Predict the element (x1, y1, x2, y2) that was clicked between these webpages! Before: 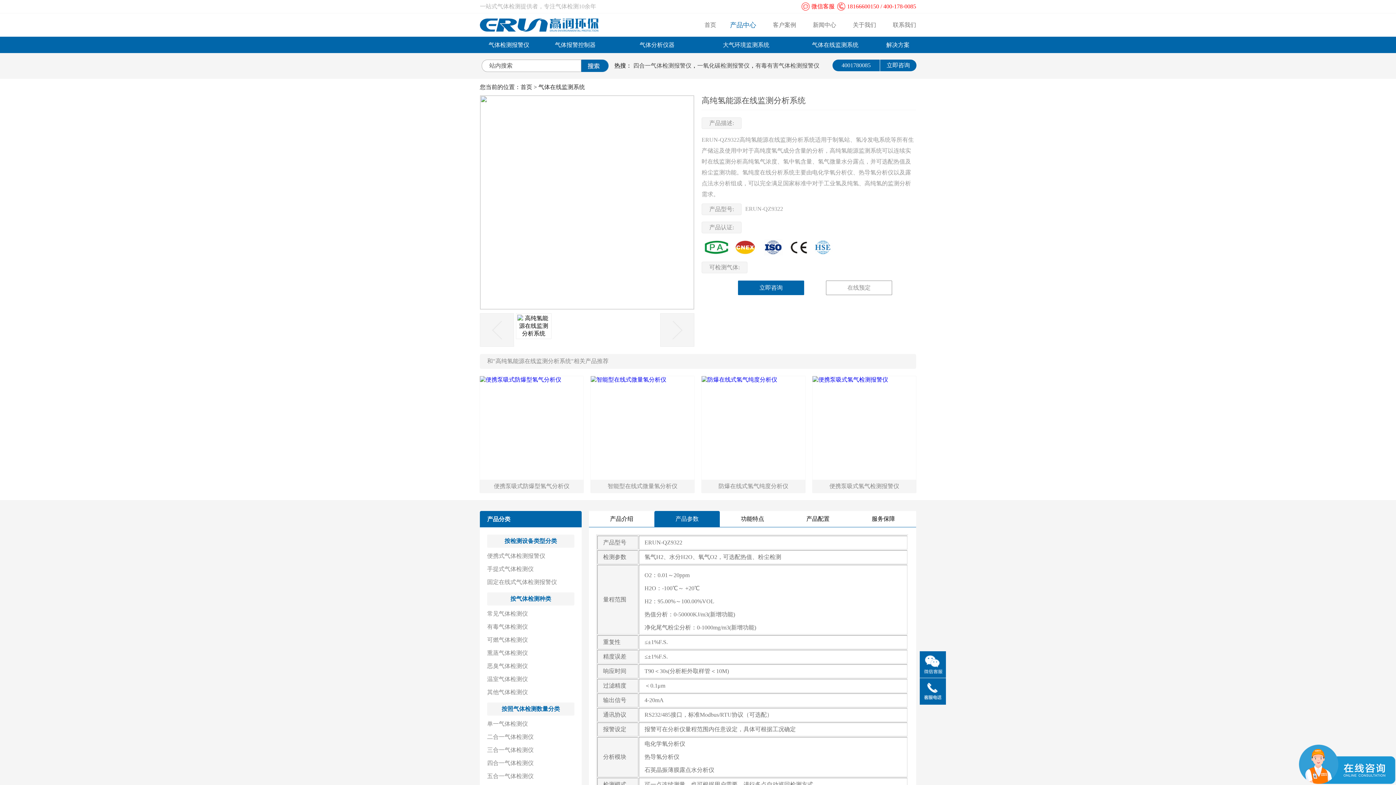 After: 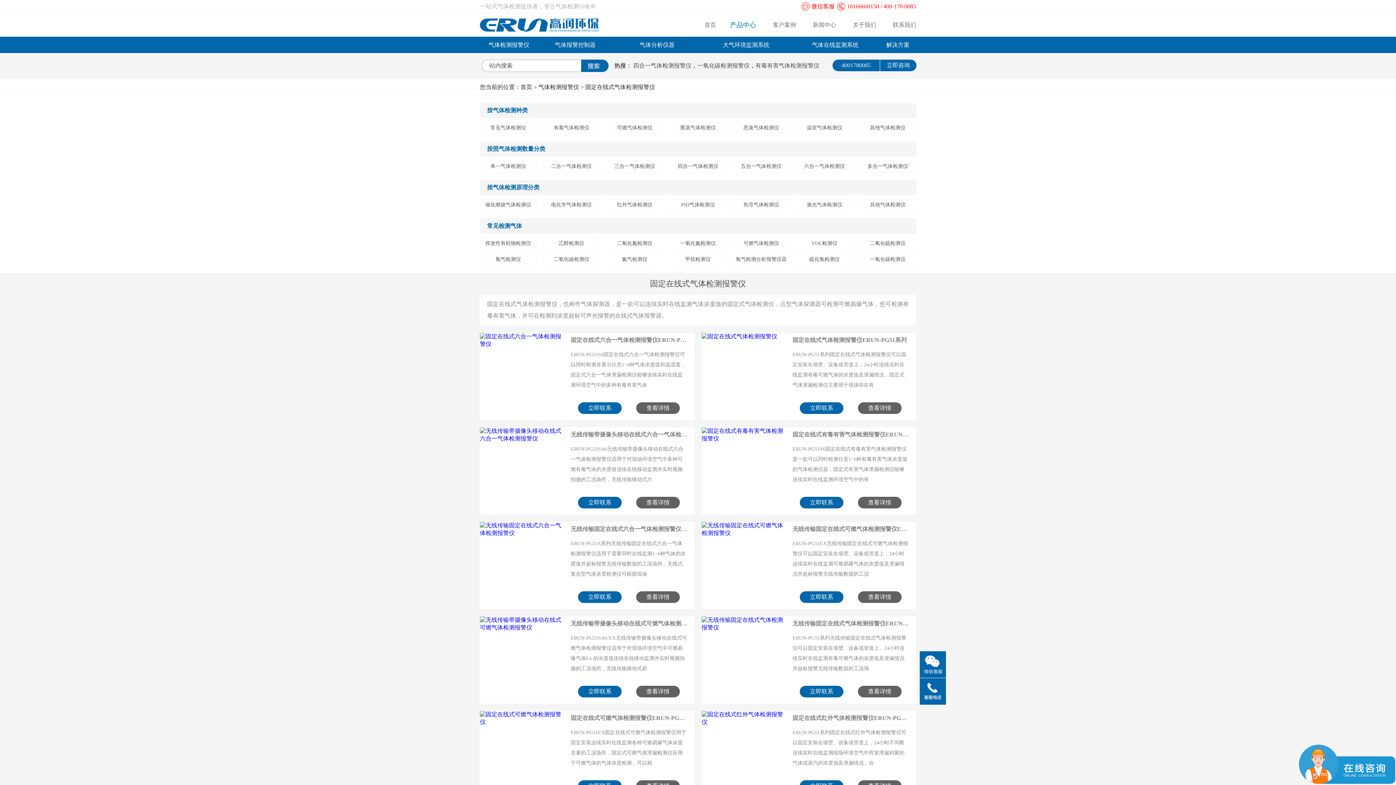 Action: bbox: (487, 579, 557, 585) label: 固定在线式气体检测报警仪